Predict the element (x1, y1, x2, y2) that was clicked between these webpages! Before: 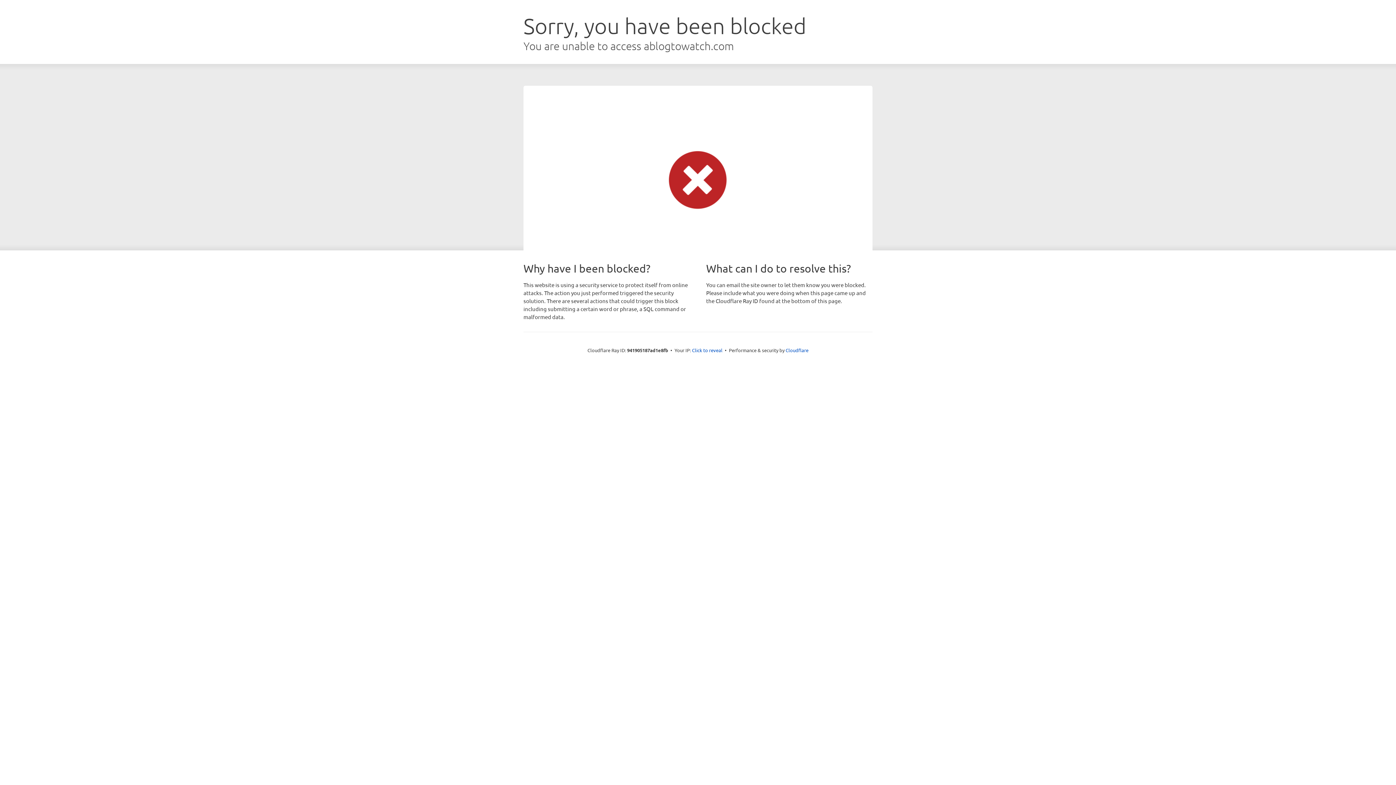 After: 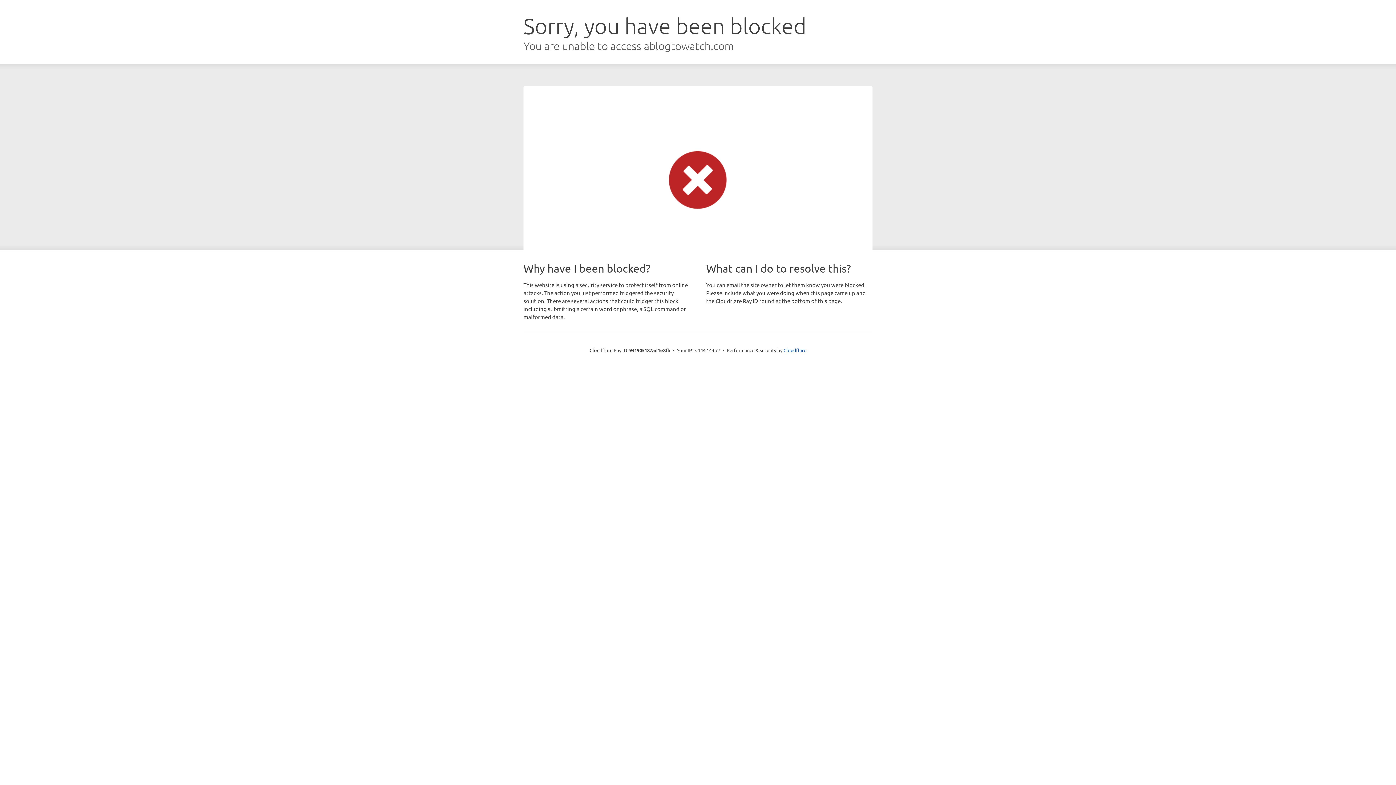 Action: label: Click to reveal bbox: (692, 346, 722, 353)